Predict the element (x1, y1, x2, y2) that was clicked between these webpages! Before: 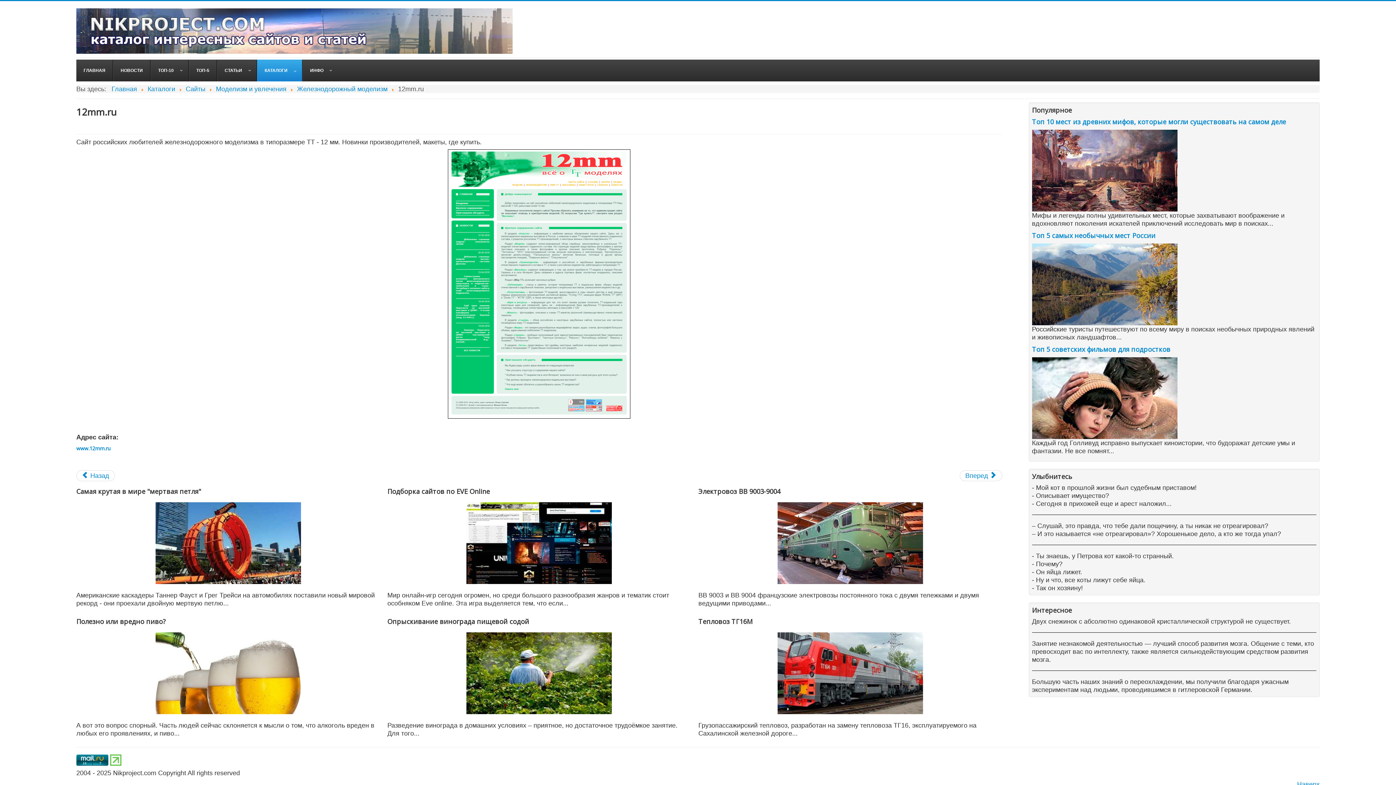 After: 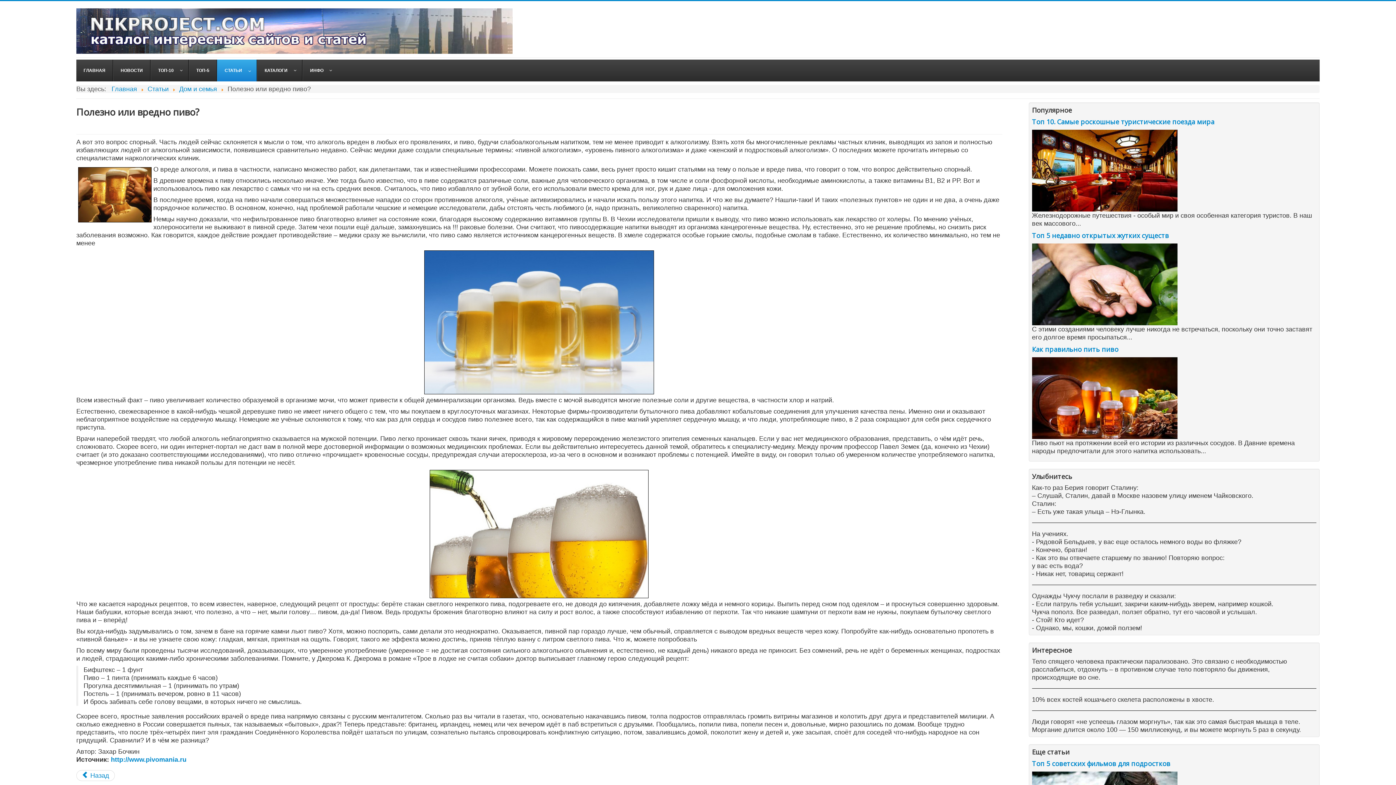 Action: bbox: (155, 632, 301, 714)